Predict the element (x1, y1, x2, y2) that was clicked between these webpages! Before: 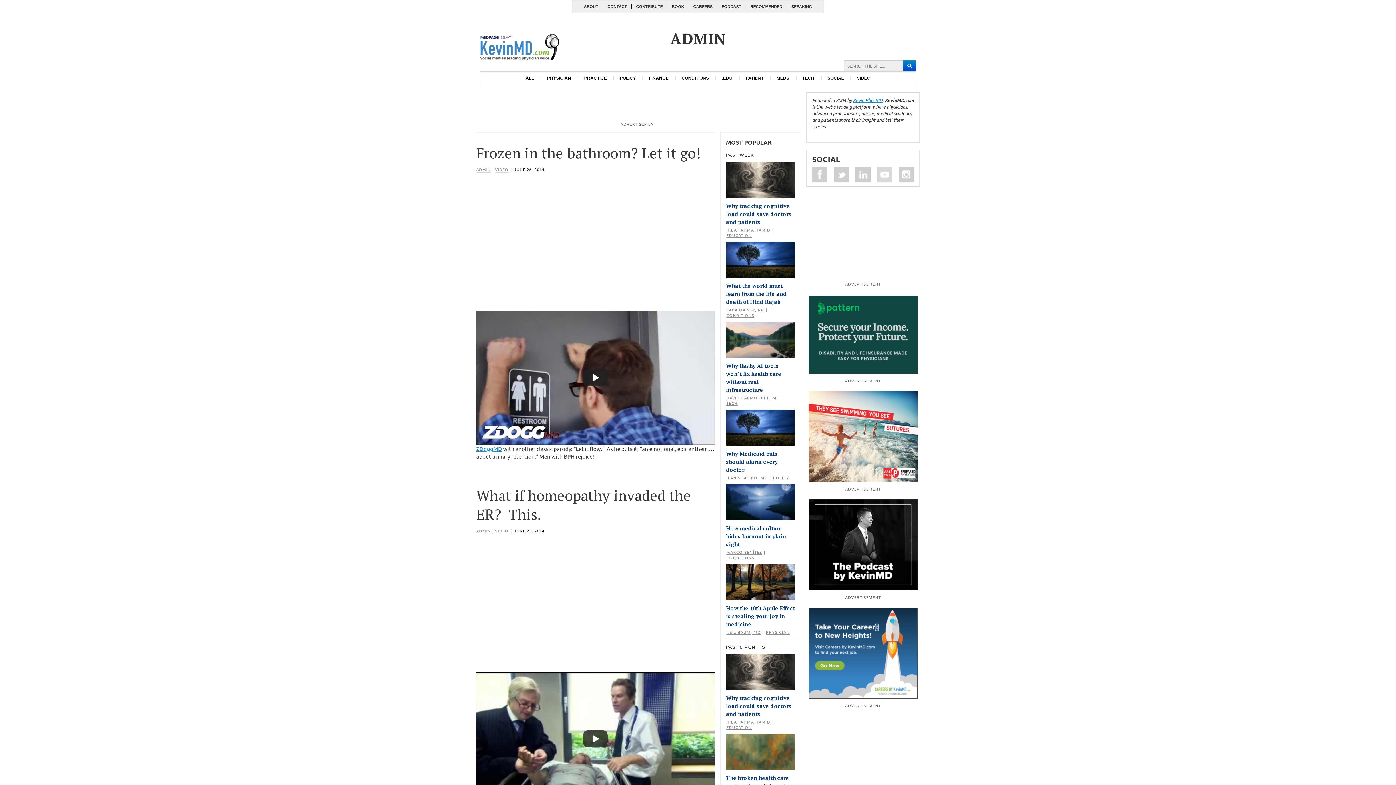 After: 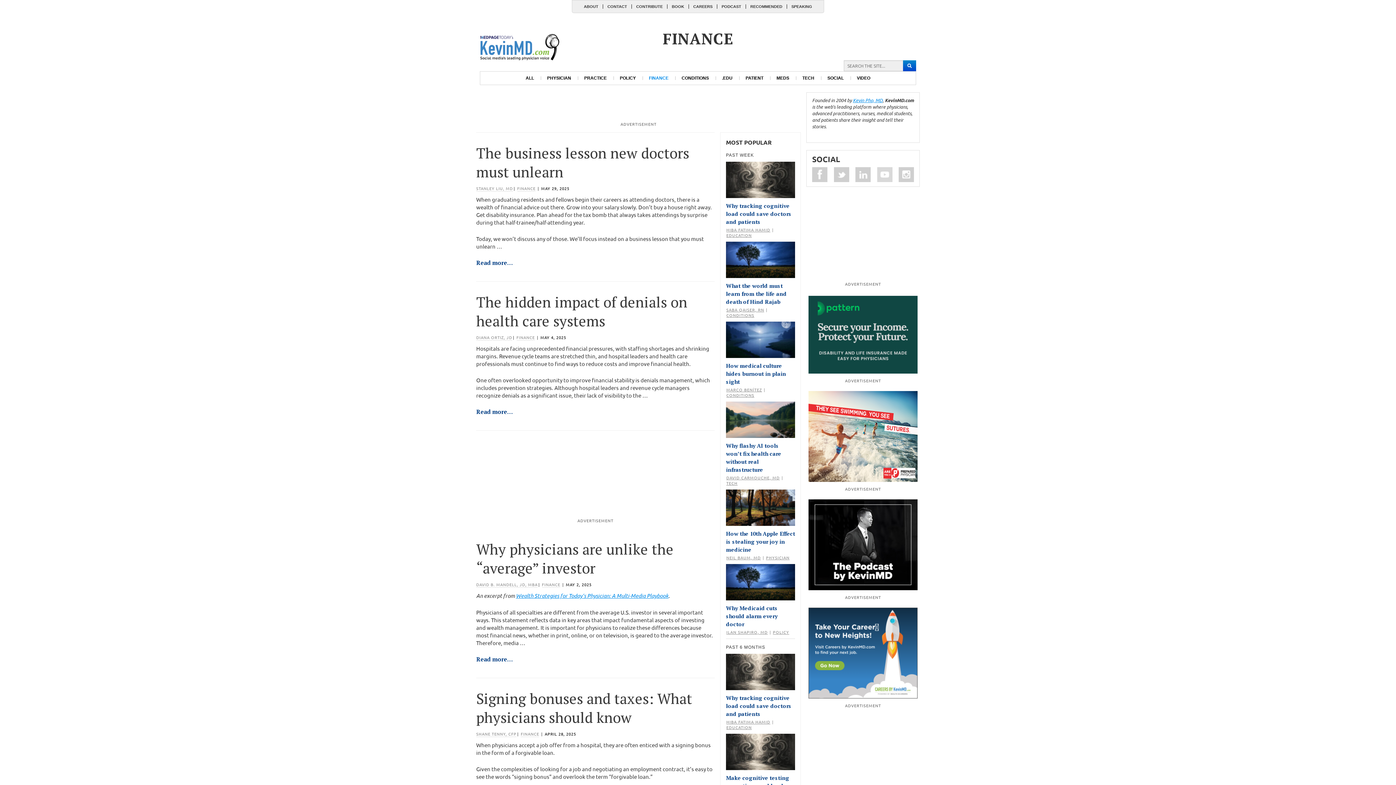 Action: label: FINANCE bbox: (642, 71, 675, 84)